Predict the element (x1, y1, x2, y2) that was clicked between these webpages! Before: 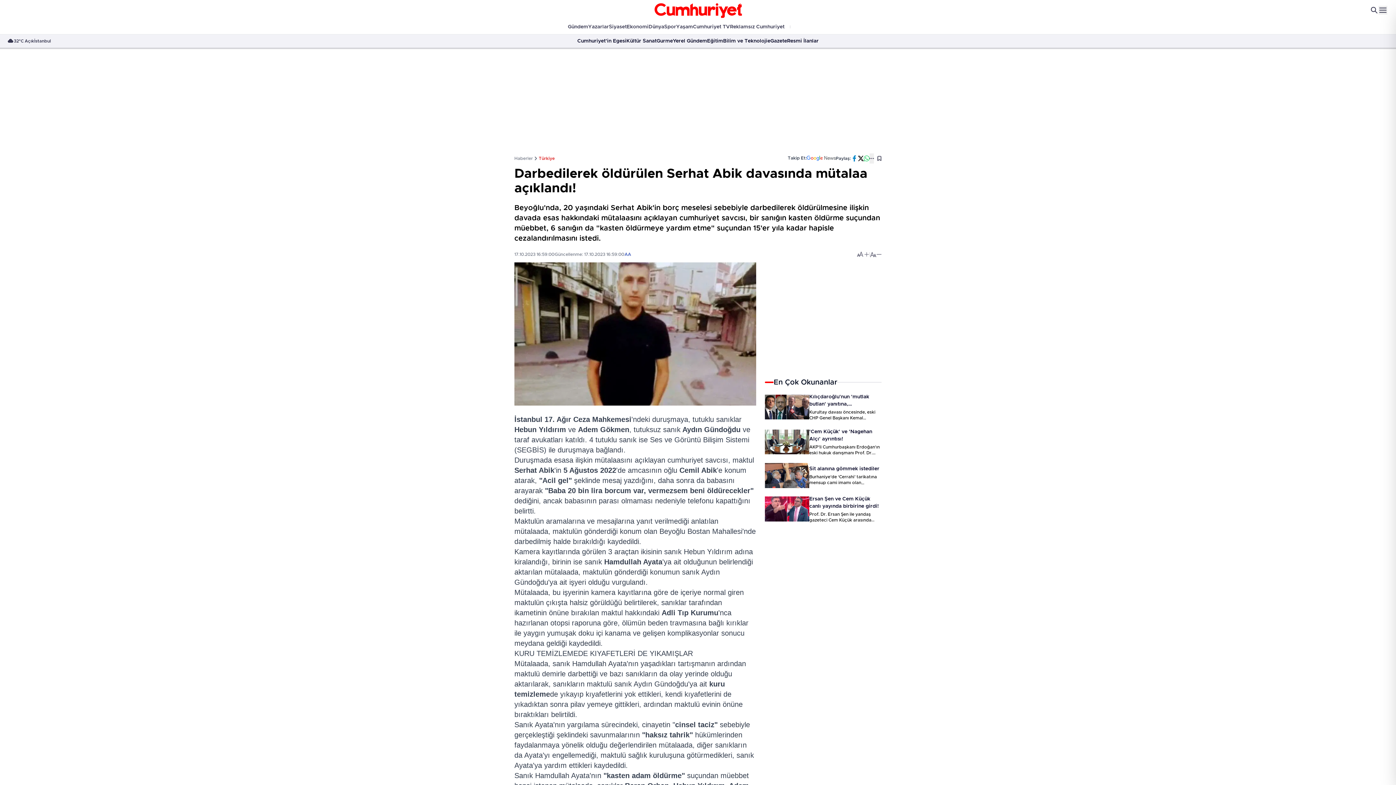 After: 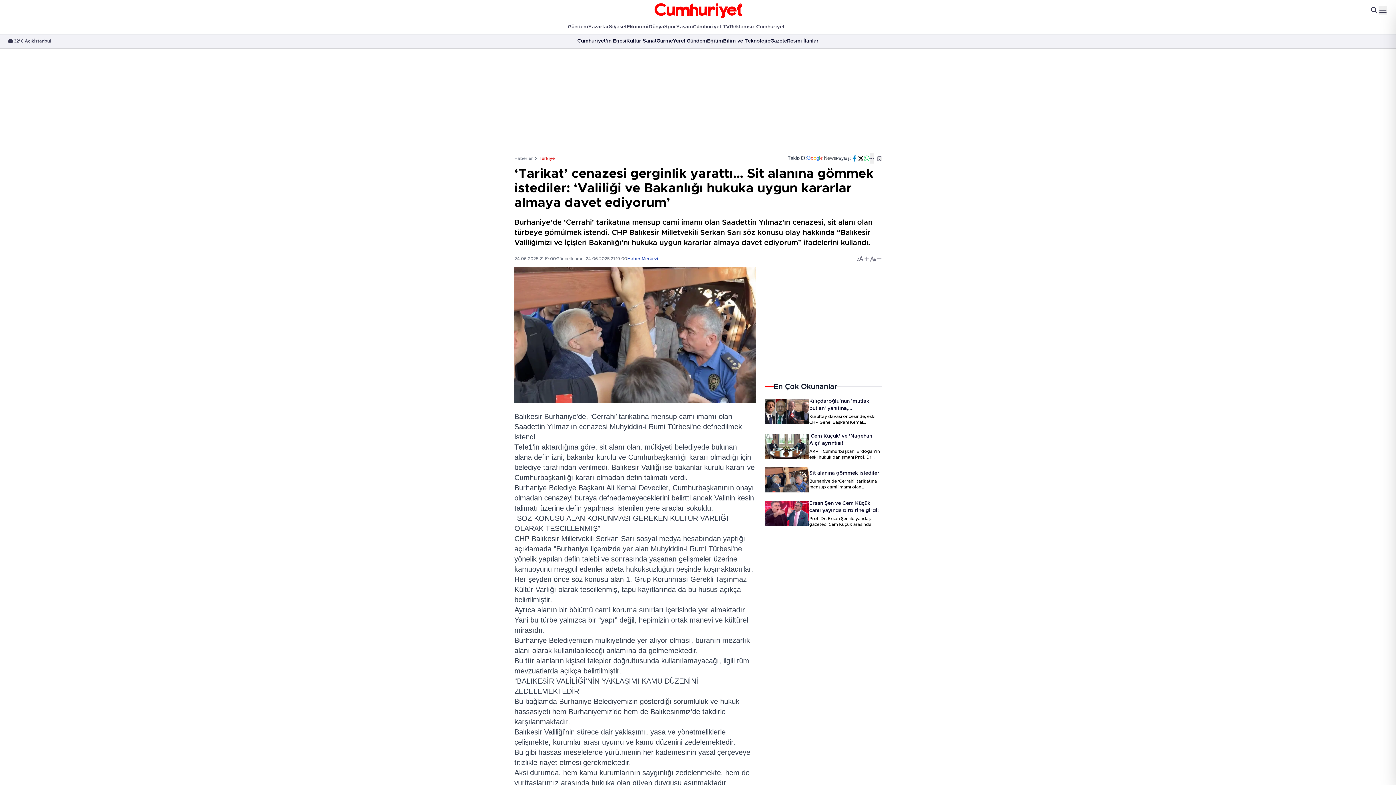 Action: bbox: (809, 474, 881, 485) label: Burhaniye’de ‘Cerrahi’ tarikatına mensup cami imamı olan Saadettin Yılmaz'ın cenazesi, sit alanı olan türbeye gömülmek istendi. CHP Balıkesir Milletvekili Serkan Sarı söz konusu olay hakkında “Balıkesir Valiliğimizi ve İçişleri Bakanlığı’nı hukuka uygun kararlar almaya davet ediyorum” ifadelerini kullandı.